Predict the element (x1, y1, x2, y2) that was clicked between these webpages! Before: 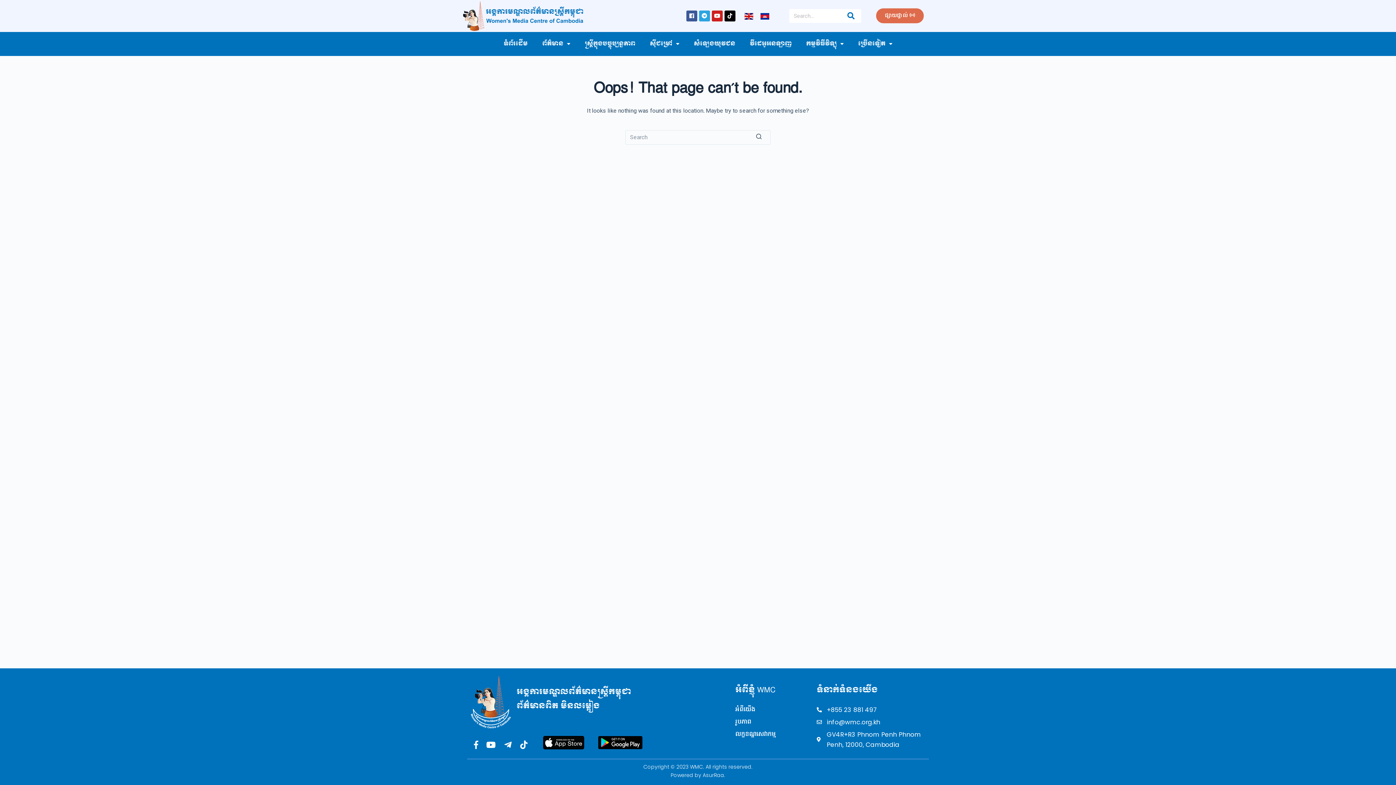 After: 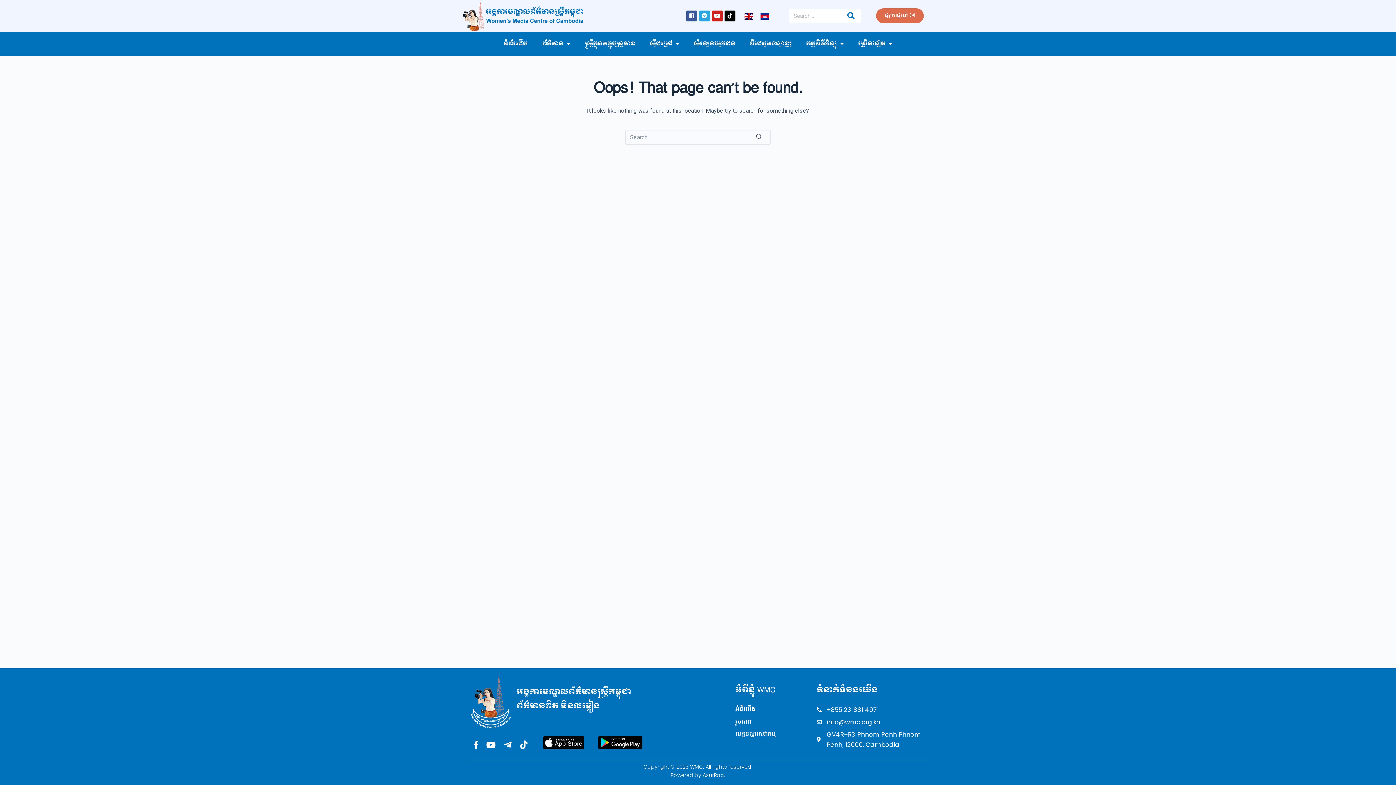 Action: bbox: (485, 741, 497, 749)